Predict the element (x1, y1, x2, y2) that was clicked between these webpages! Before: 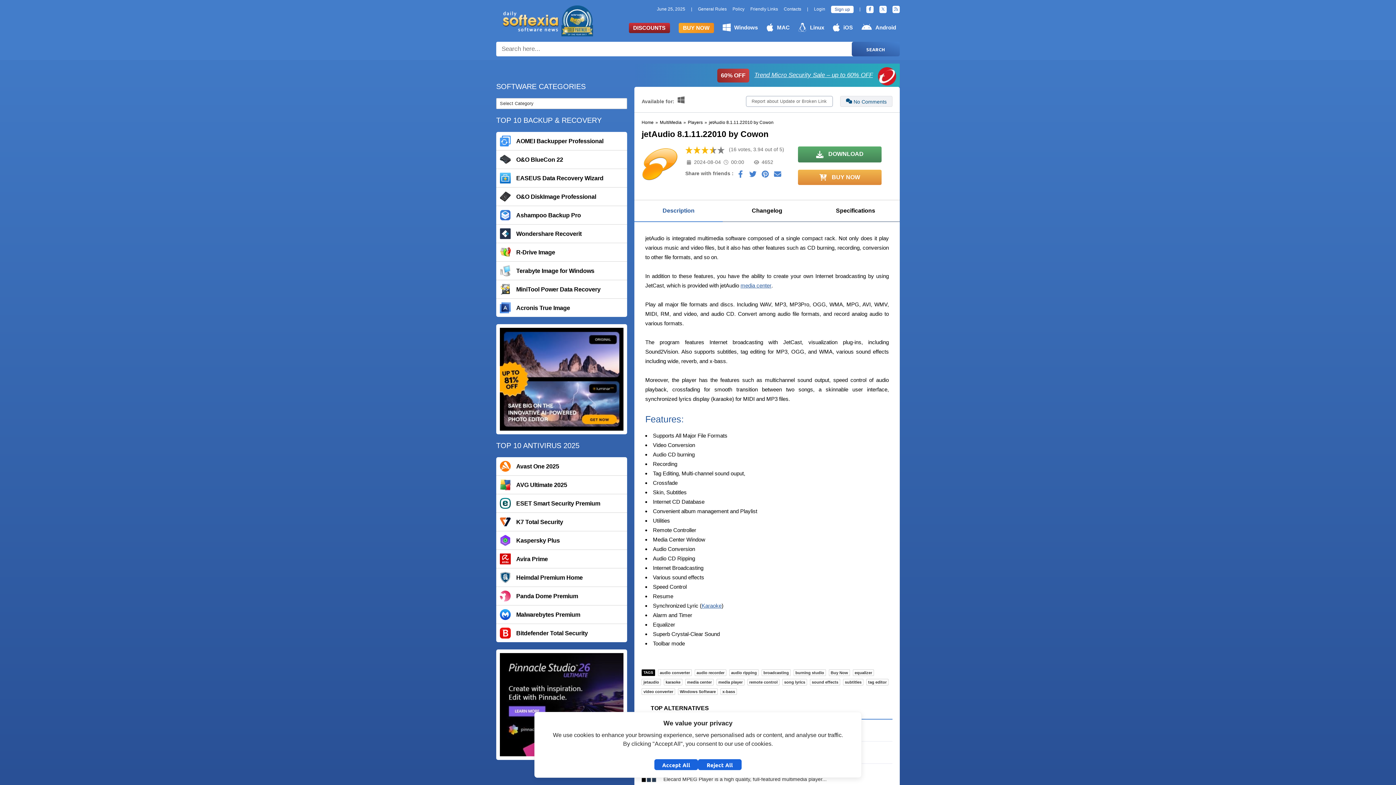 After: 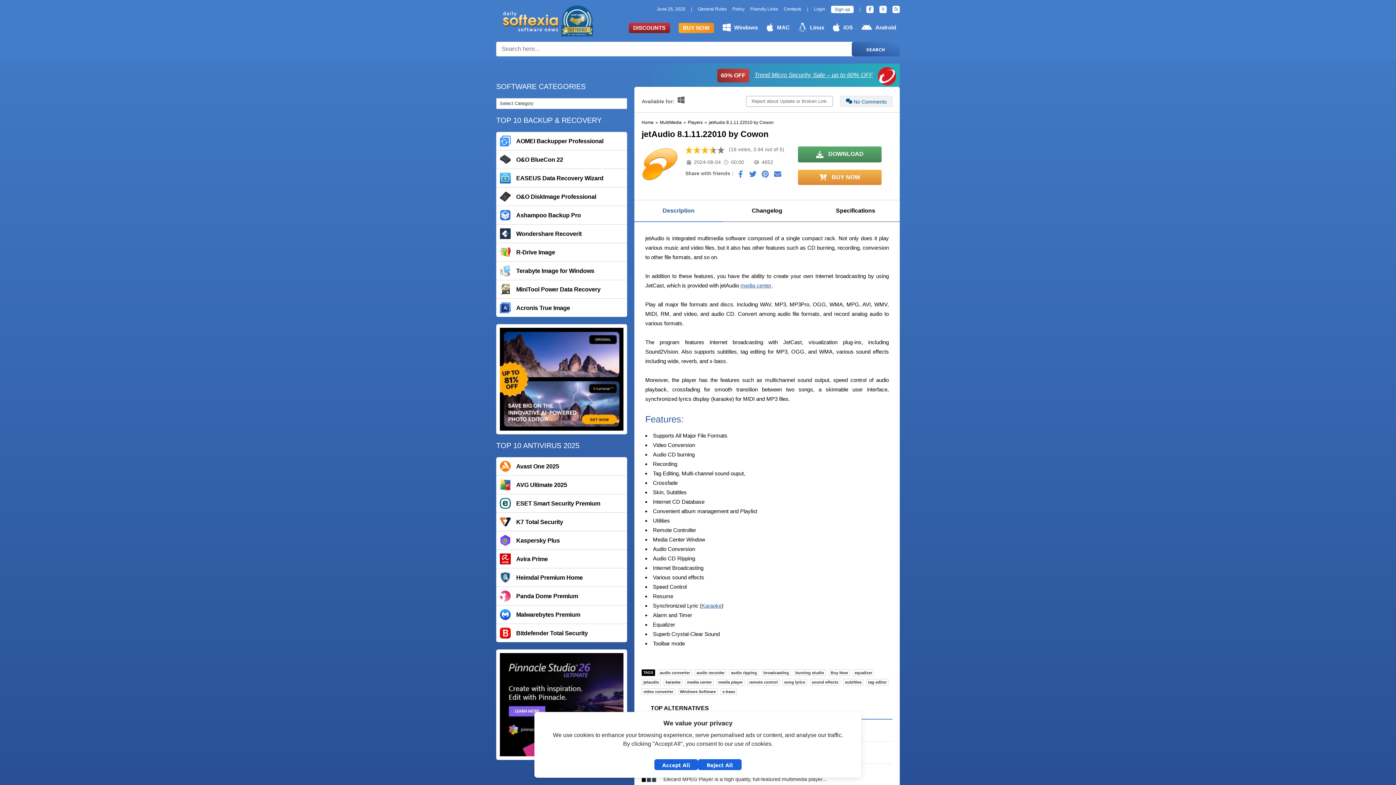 Action: bbox: (772, 170, 783, 181)